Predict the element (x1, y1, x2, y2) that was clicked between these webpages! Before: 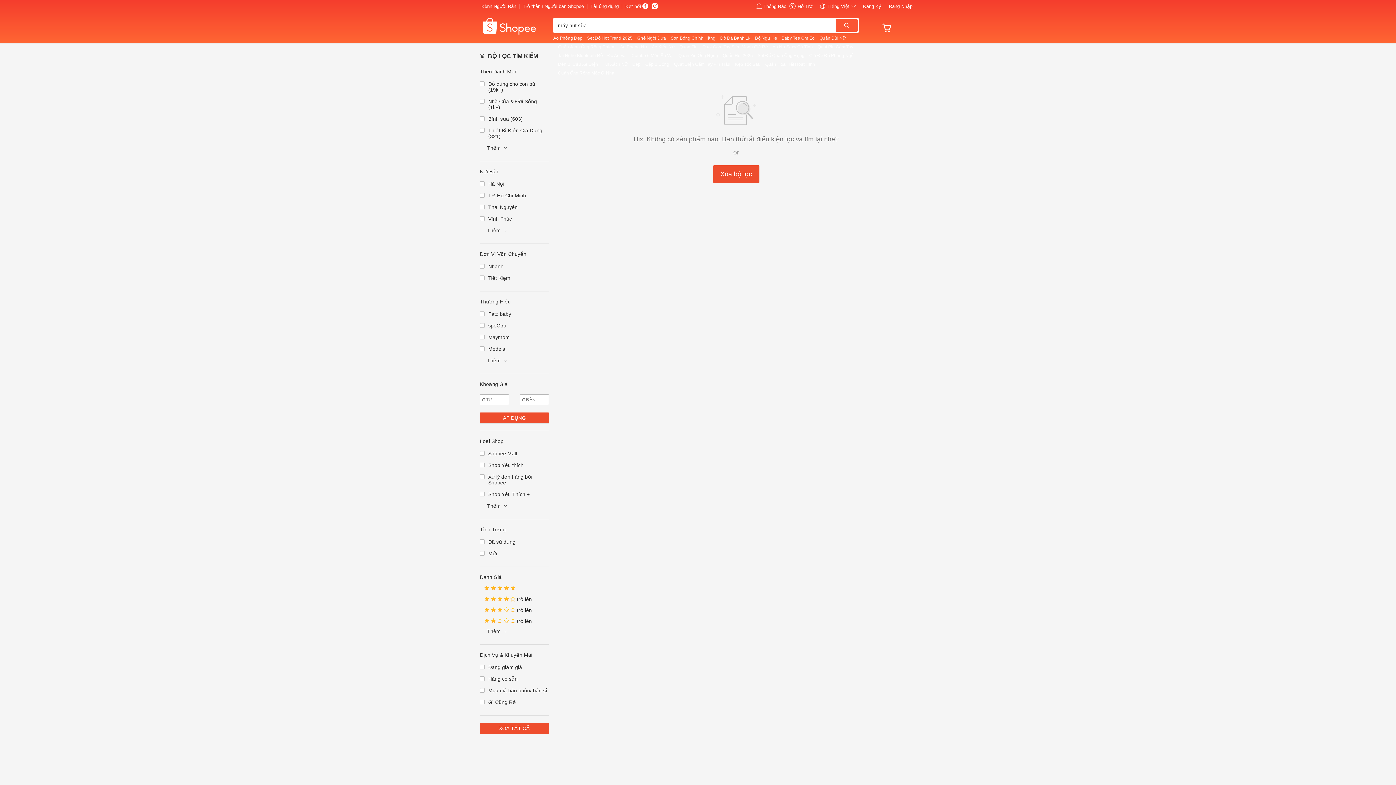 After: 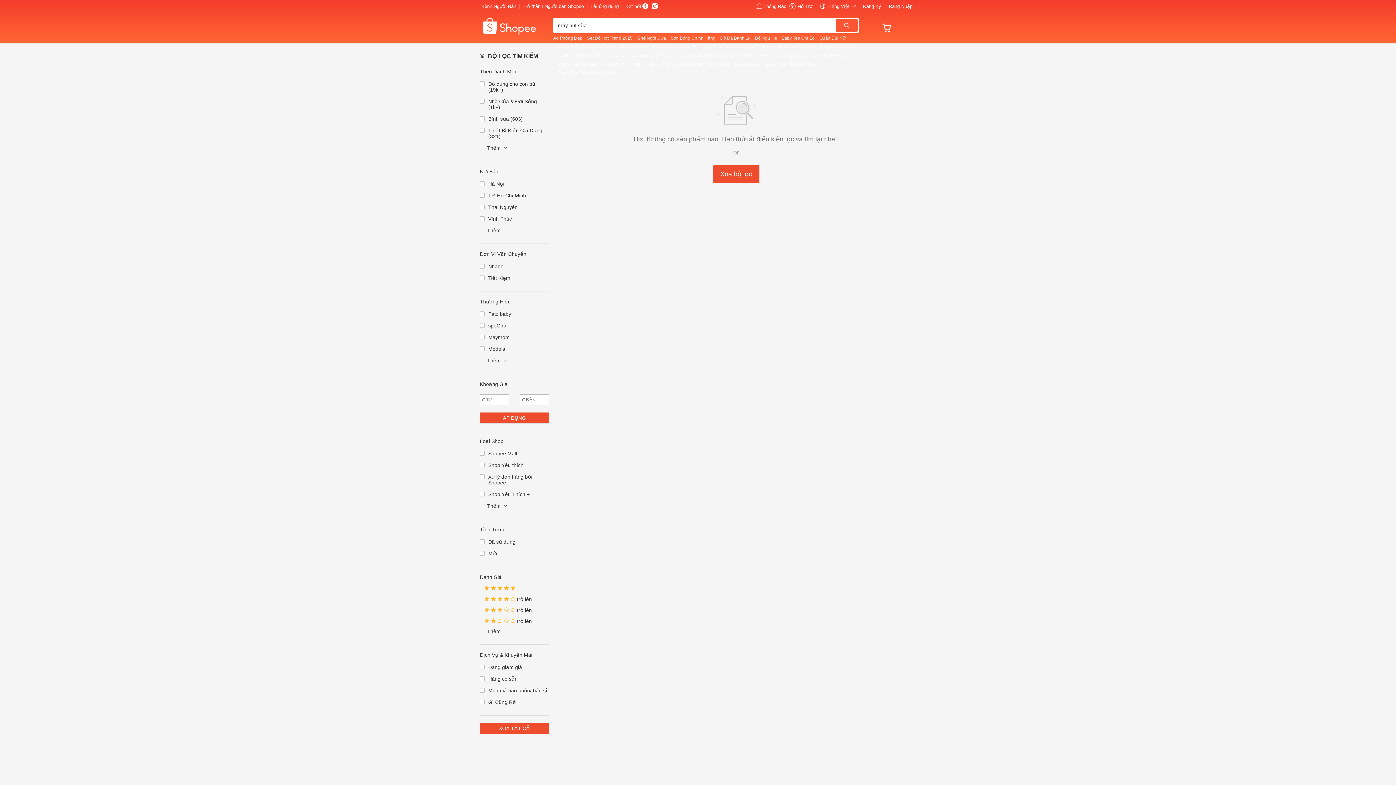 Action: bbox: (652, 3, 657, 9)